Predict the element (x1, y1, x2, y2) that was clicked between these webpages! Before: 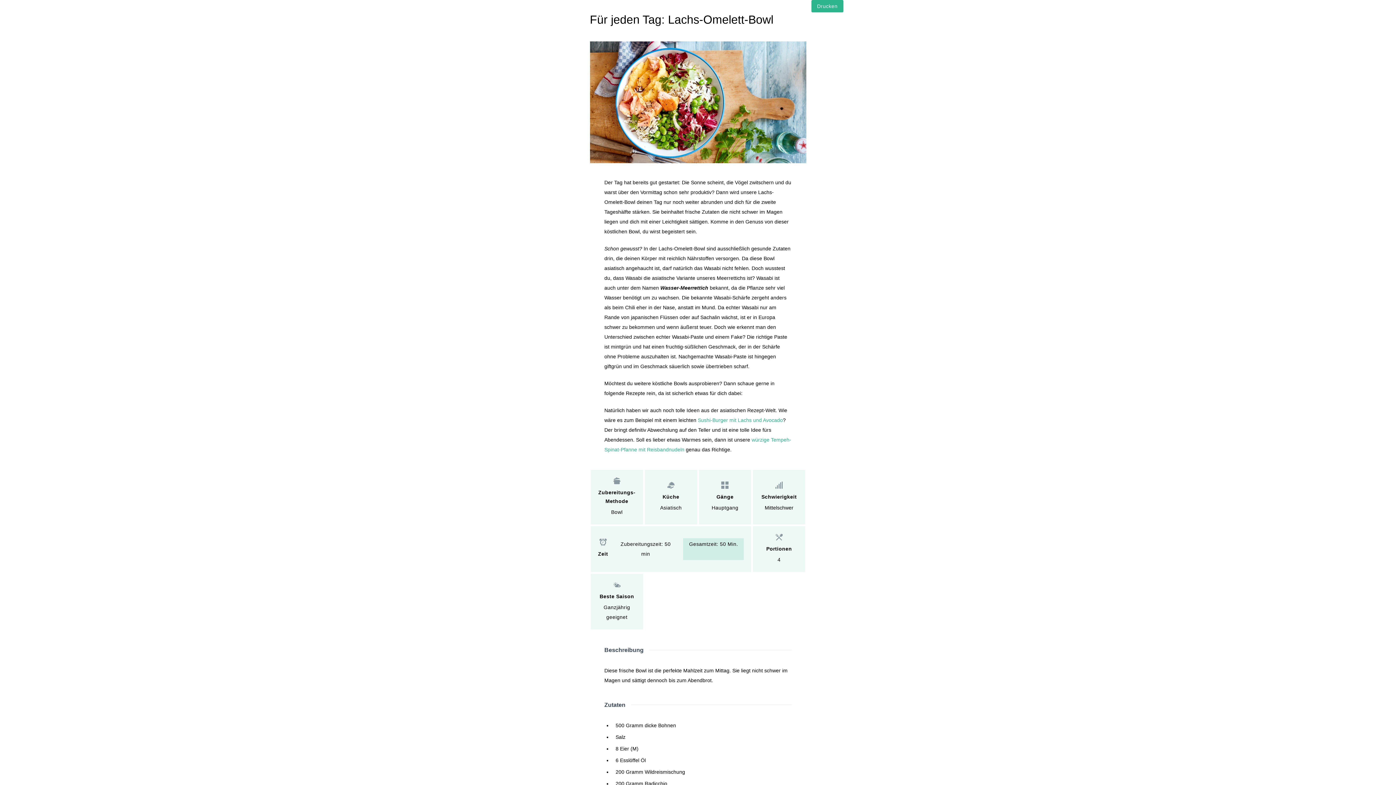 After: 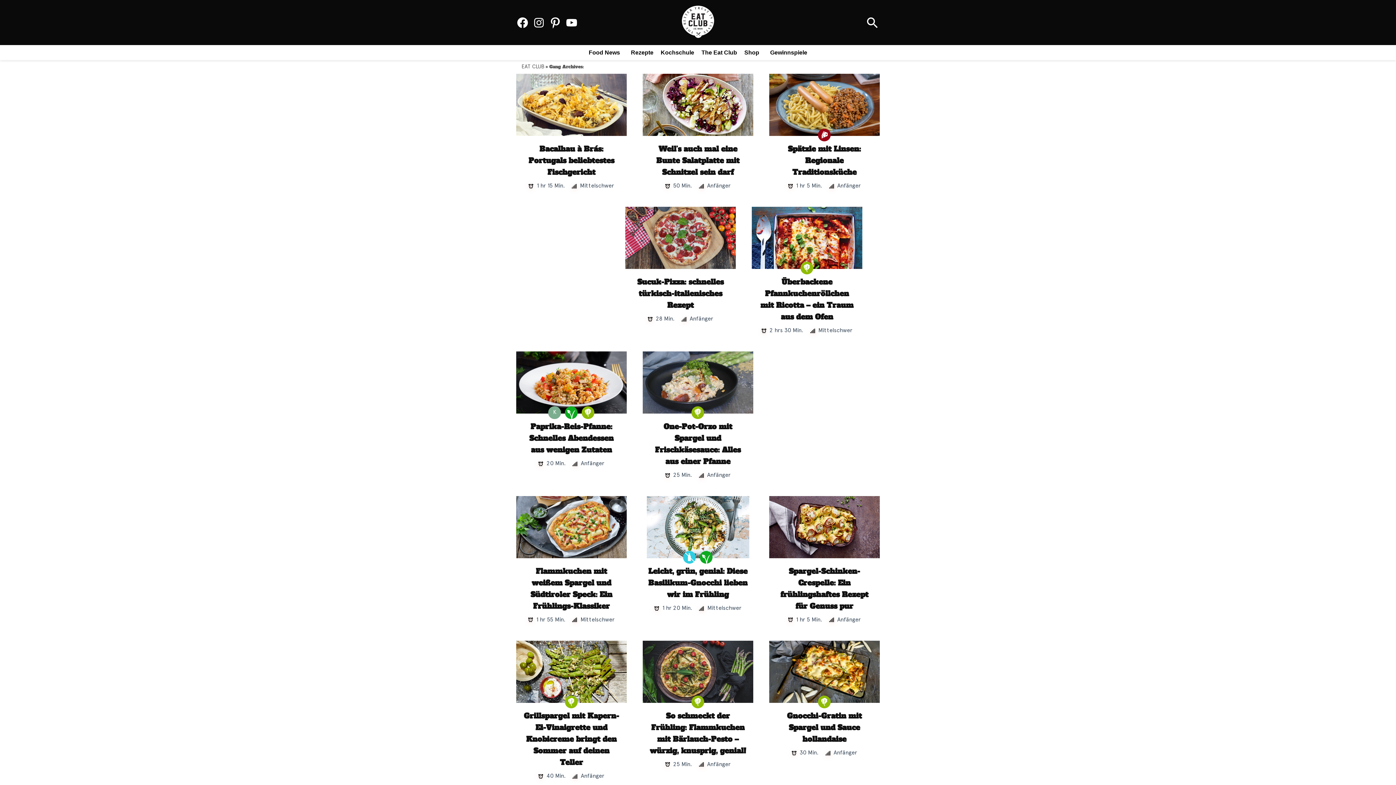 Action: label: Hauptgang bbox: (711, 505, 738, 510)